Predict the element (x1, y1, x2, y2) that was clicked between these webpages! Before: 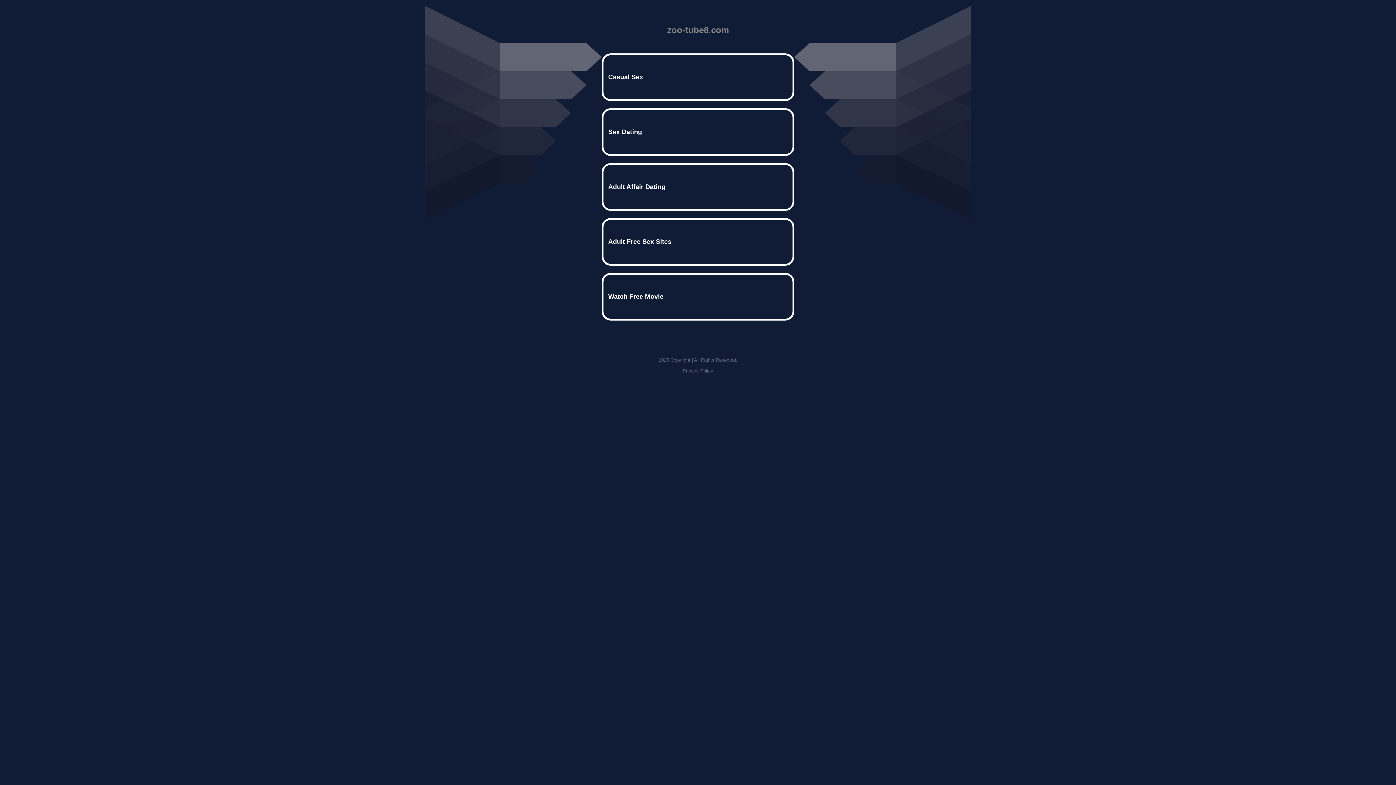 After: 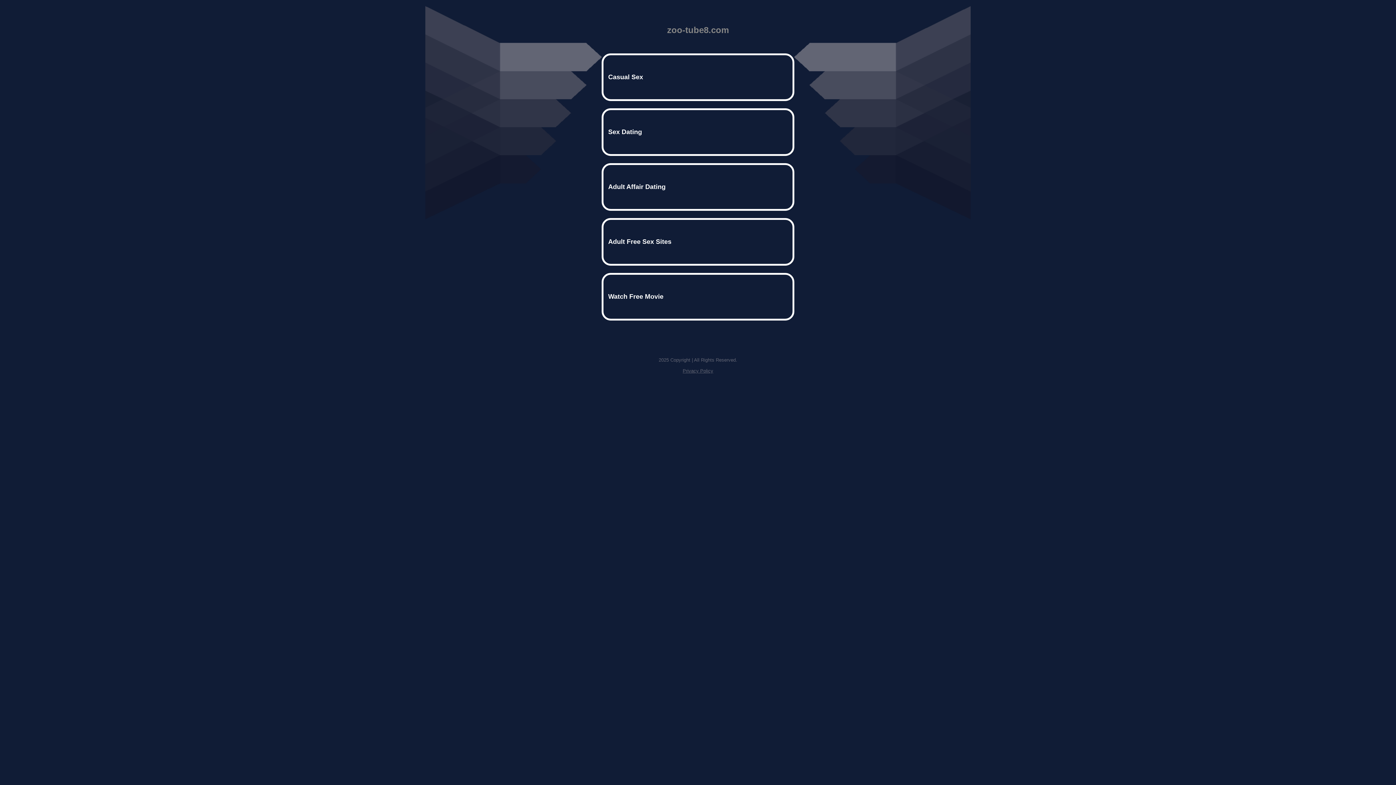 Action: label: Privacy Policy bbox: (682, 368, 713, 373)